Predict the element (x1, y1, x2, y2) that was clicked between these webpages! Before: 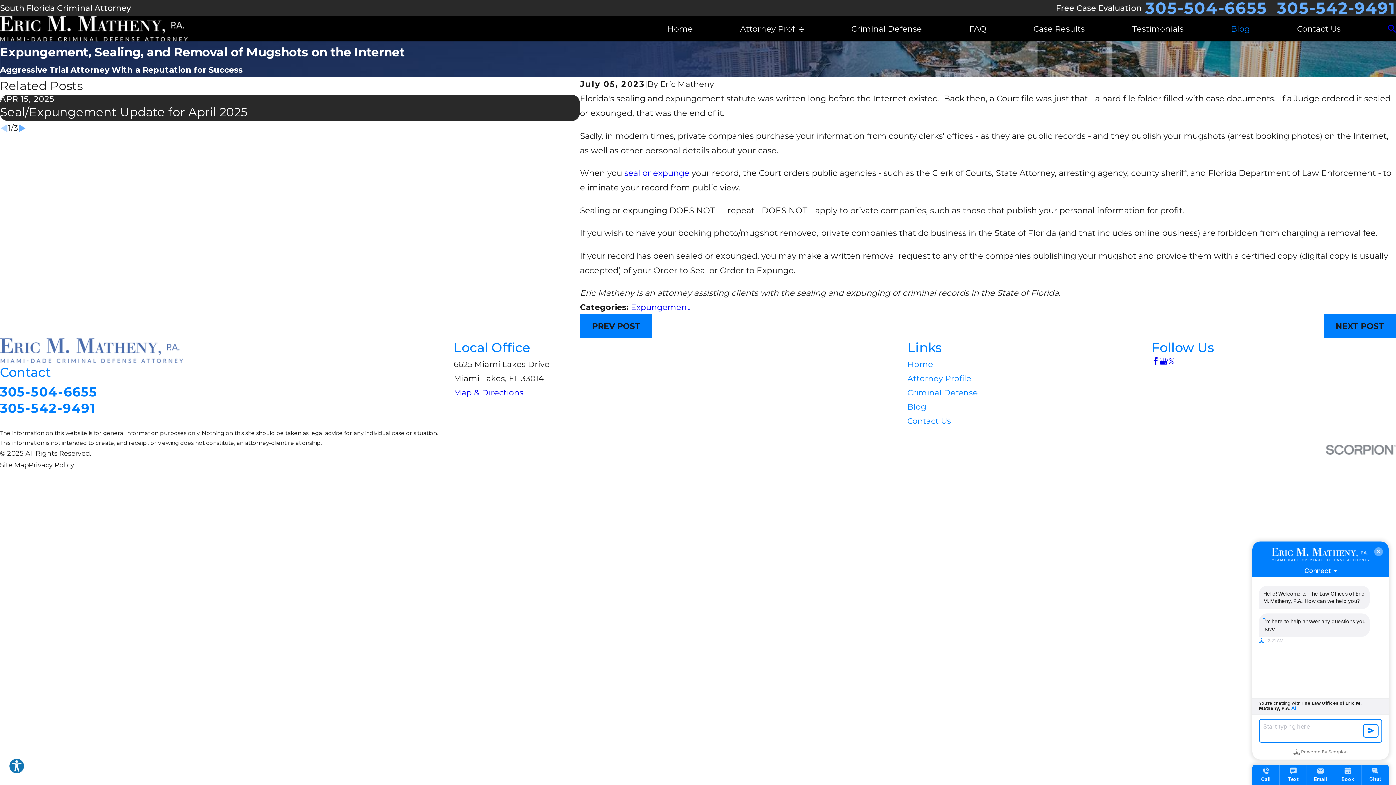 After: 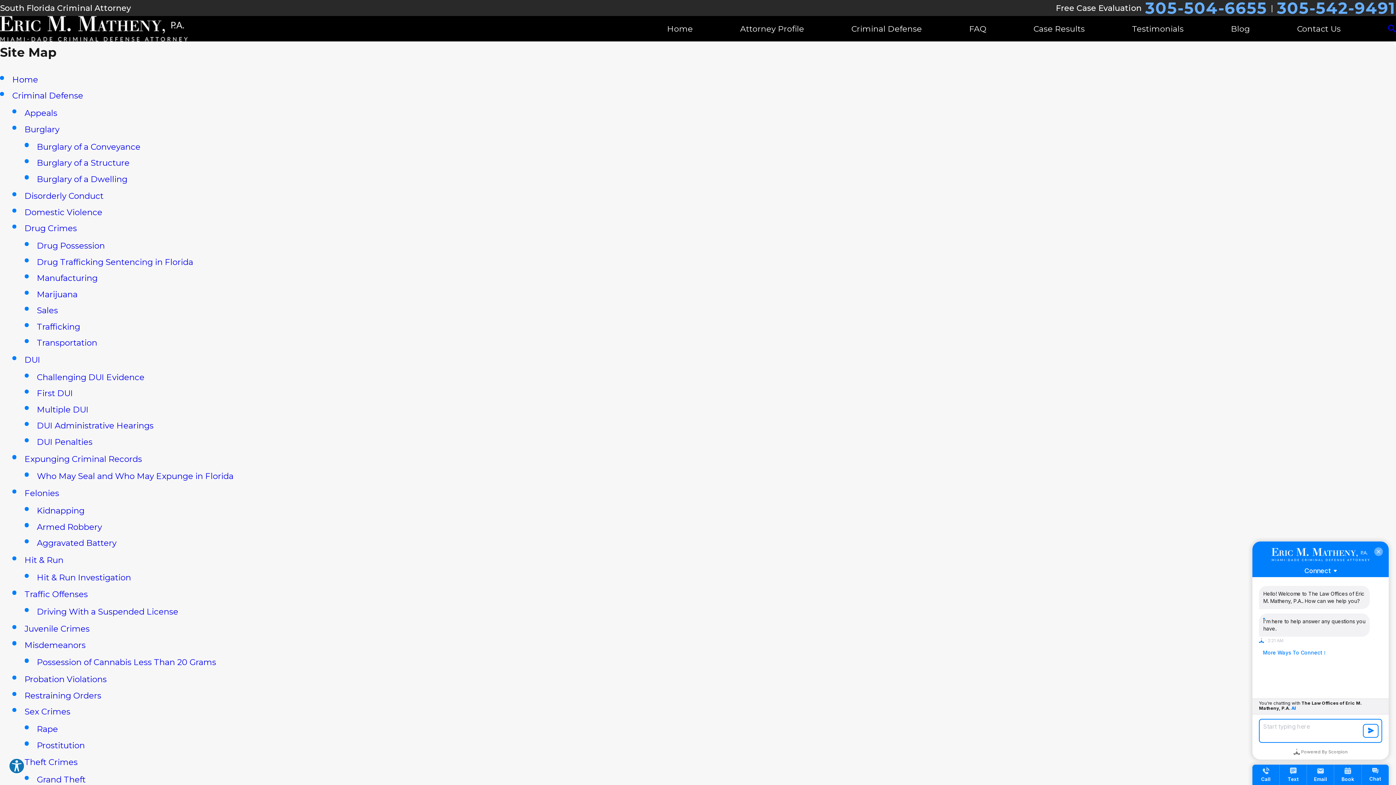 Action: bbox: (0, 461, 28, 469) label: Site Map